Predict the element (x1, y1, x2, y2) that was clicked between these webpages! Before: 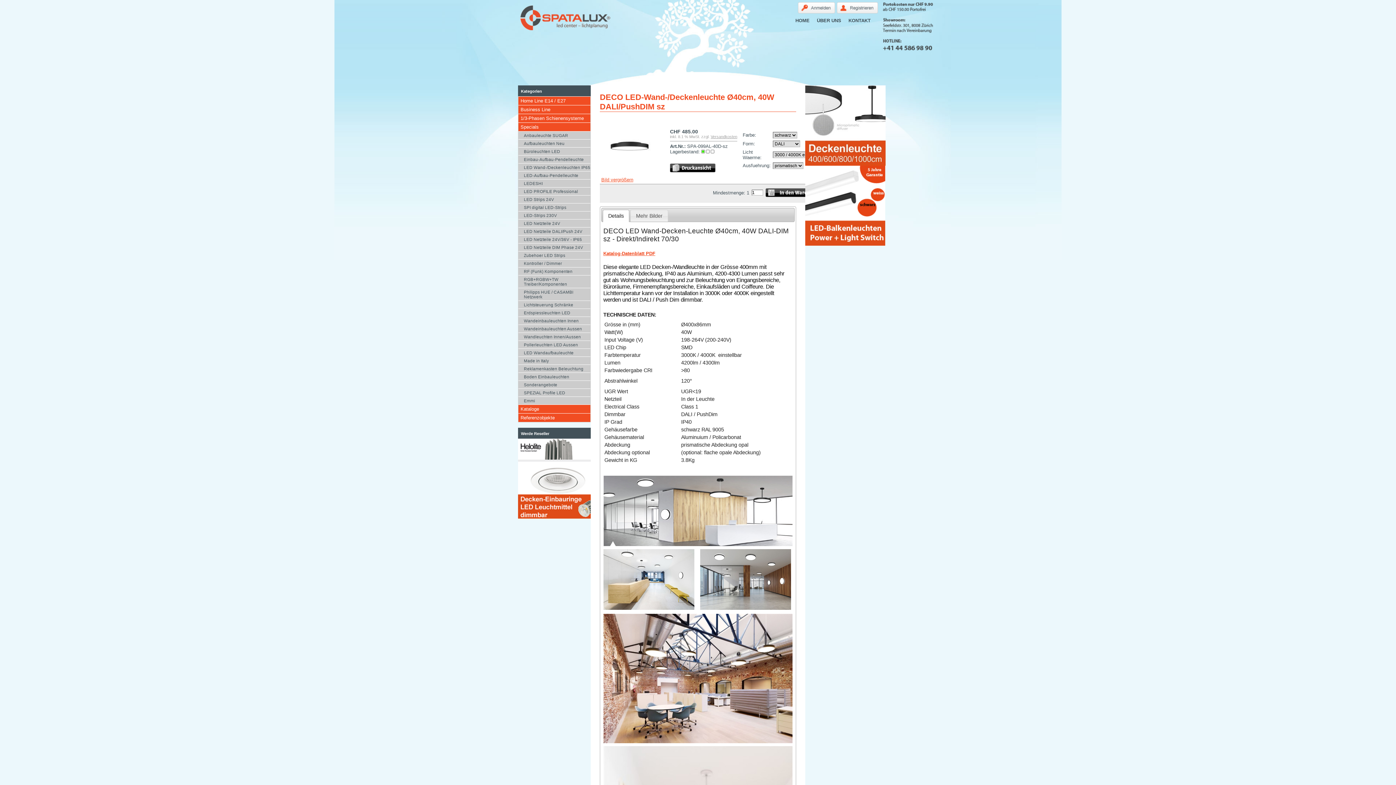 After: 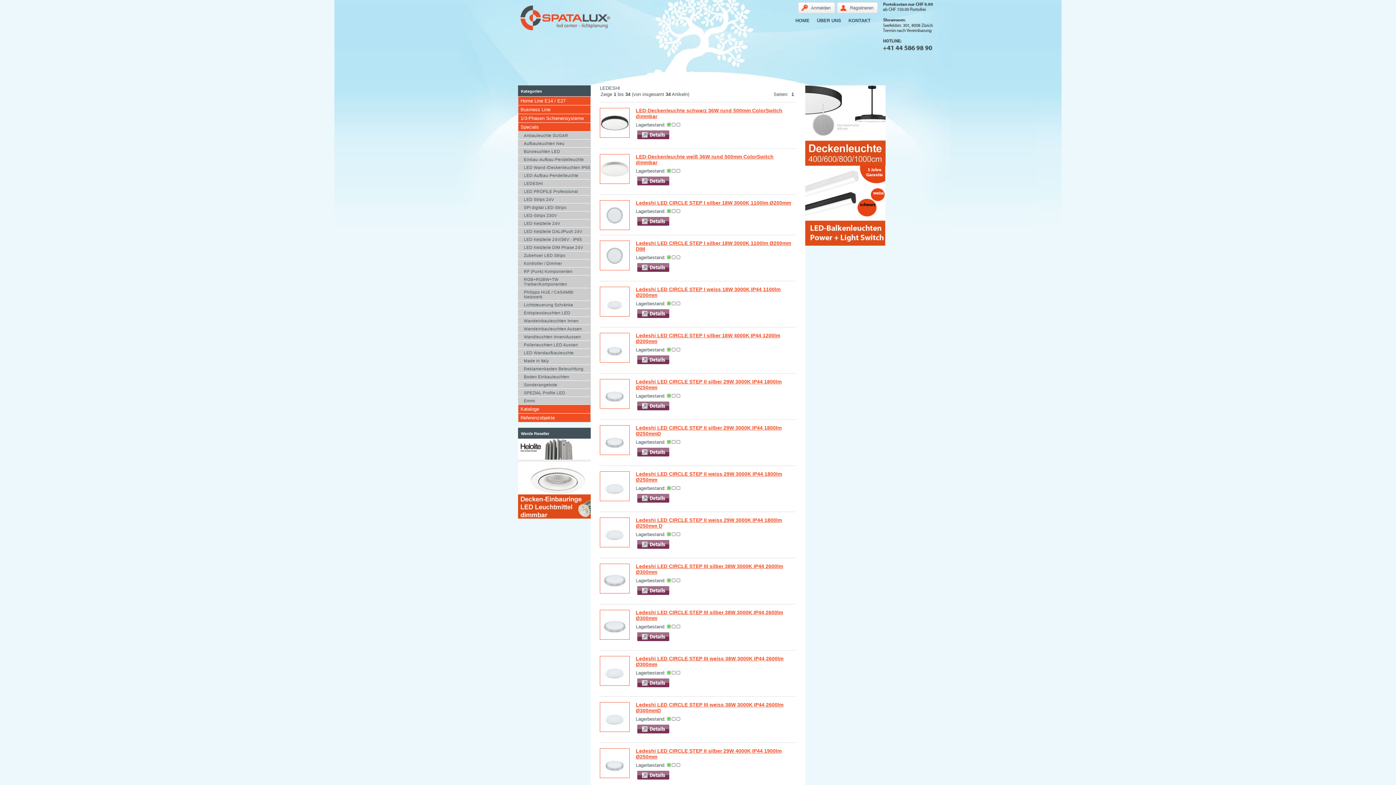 Action: label: LEDESHI bbox: (524, 181, 542, 185)